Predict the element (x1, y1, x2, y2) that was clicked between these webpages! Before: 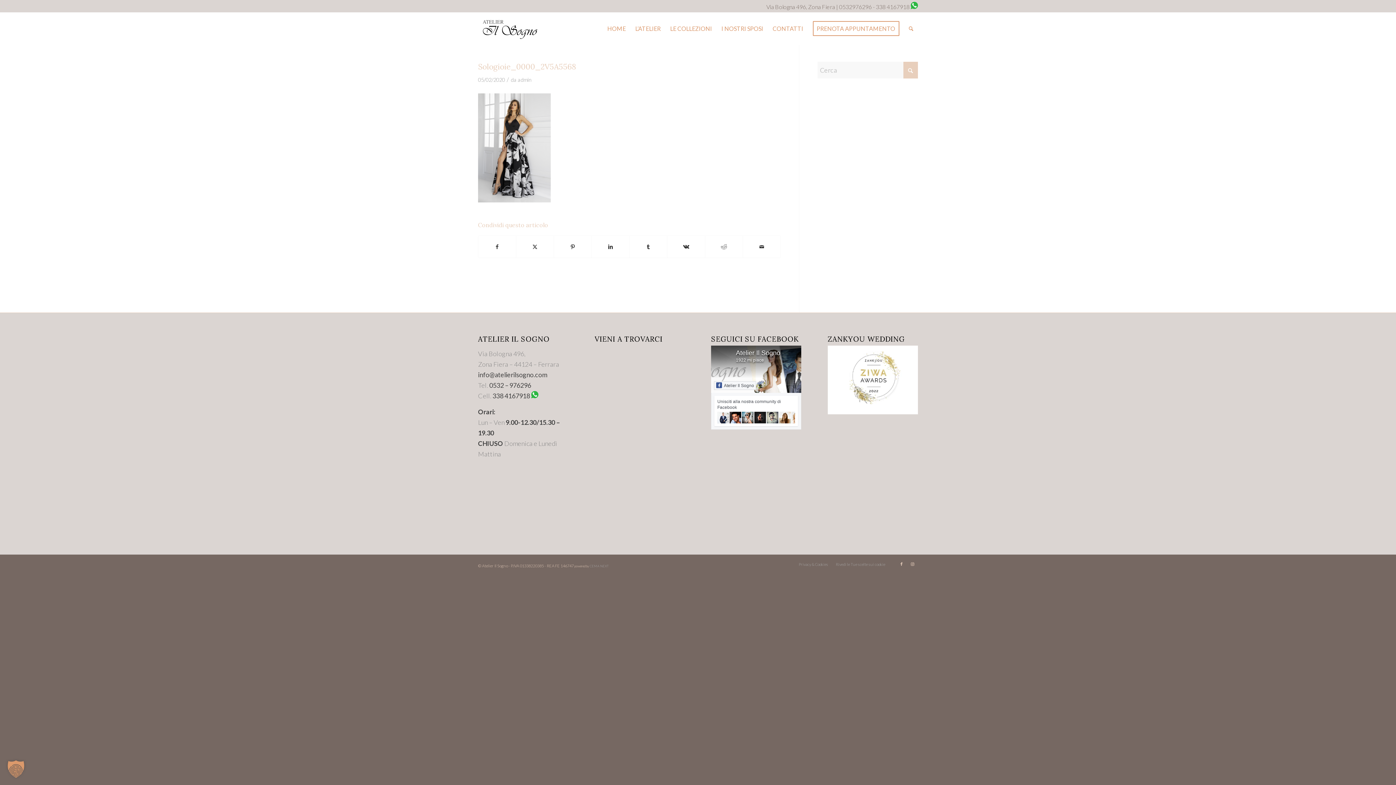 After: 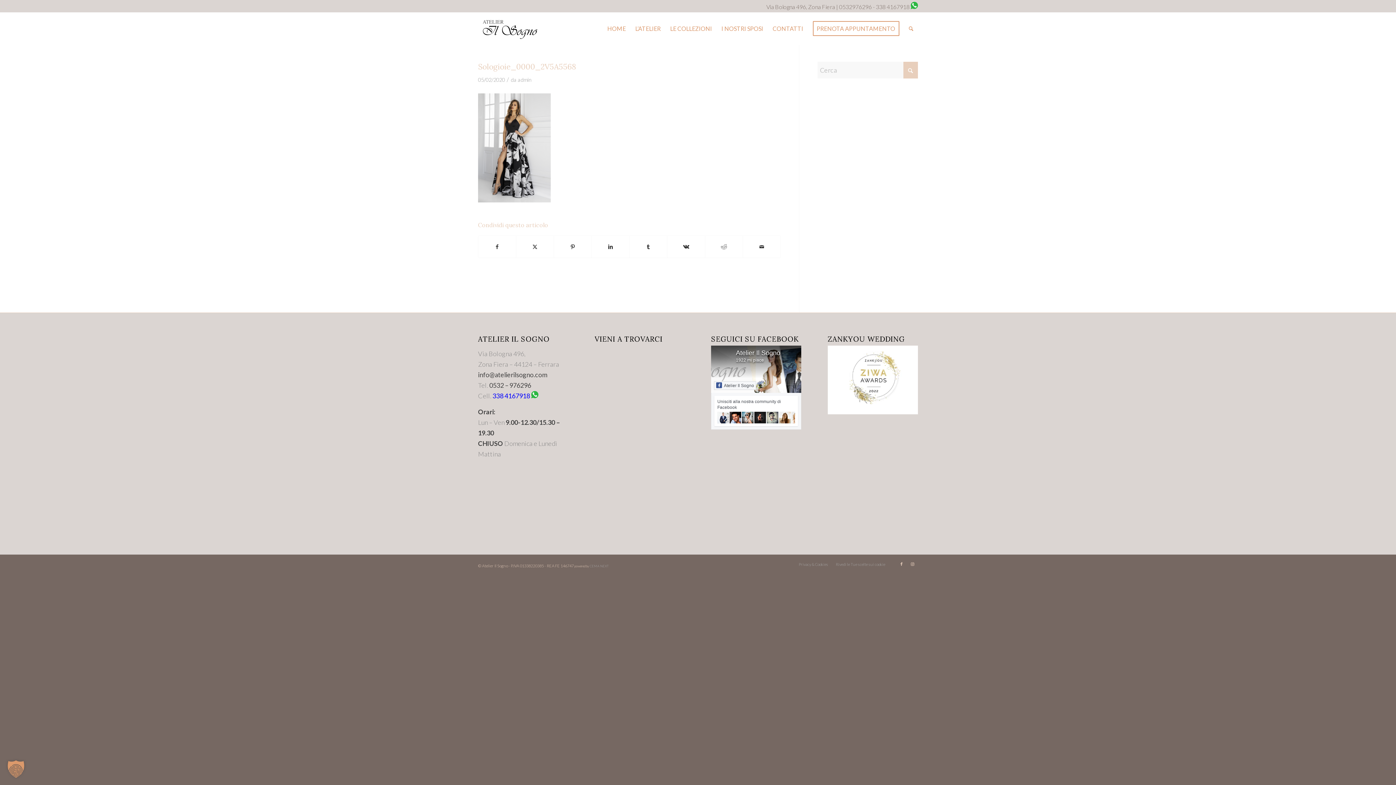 Action: label: 338 4167918 bbox: (492, 391, 530, 399)